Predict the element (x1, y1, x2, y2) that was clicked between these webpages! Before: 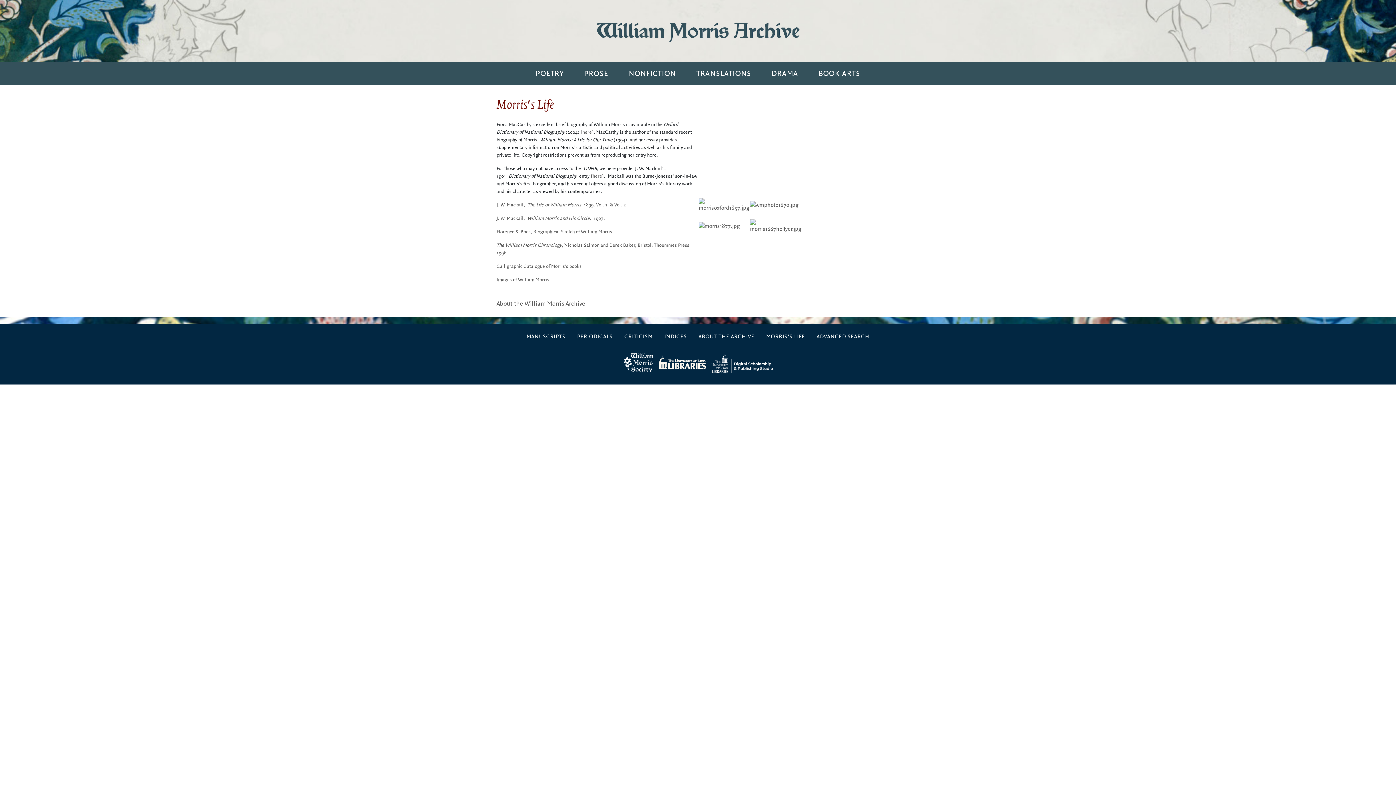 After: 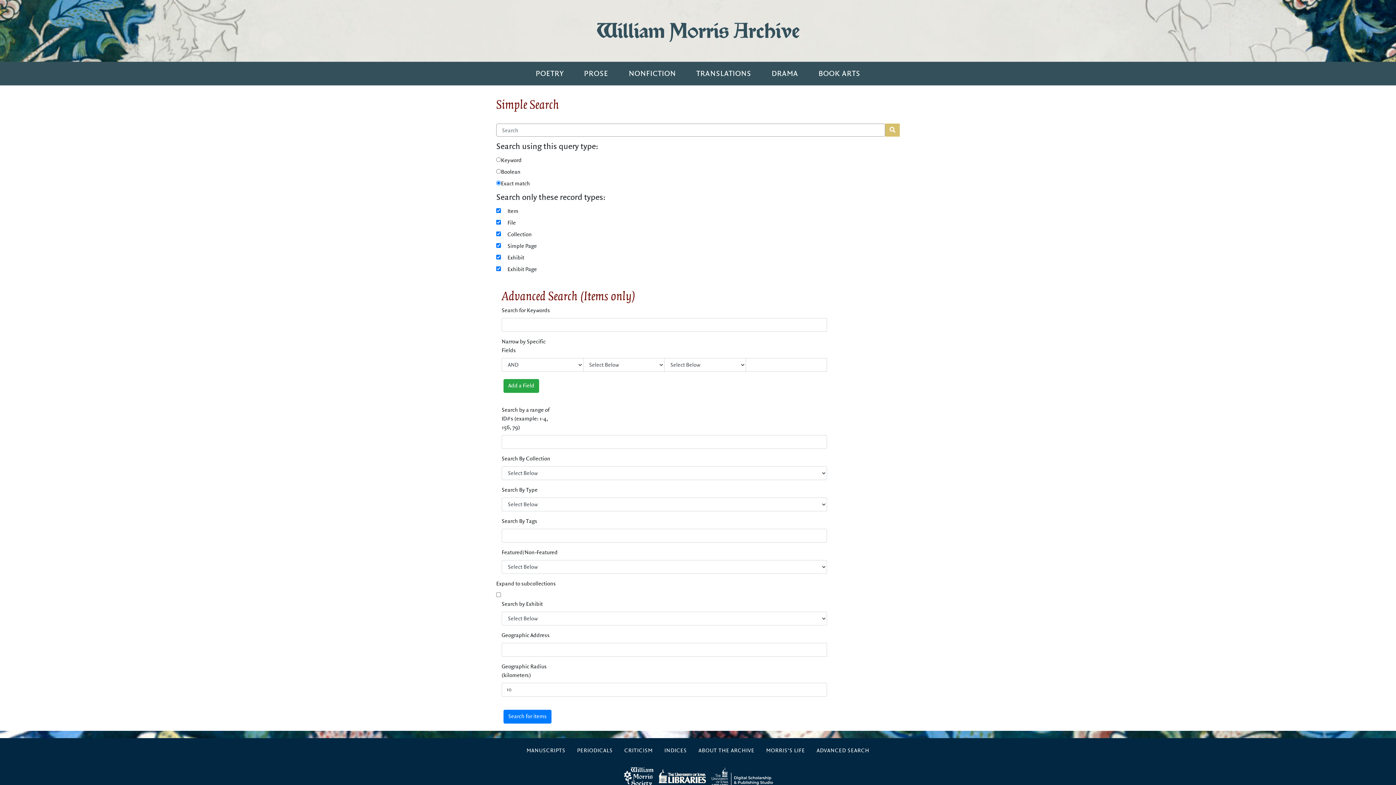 Action: label: ADVANCED SEARCH bbox: (811, 329, 875, 344)